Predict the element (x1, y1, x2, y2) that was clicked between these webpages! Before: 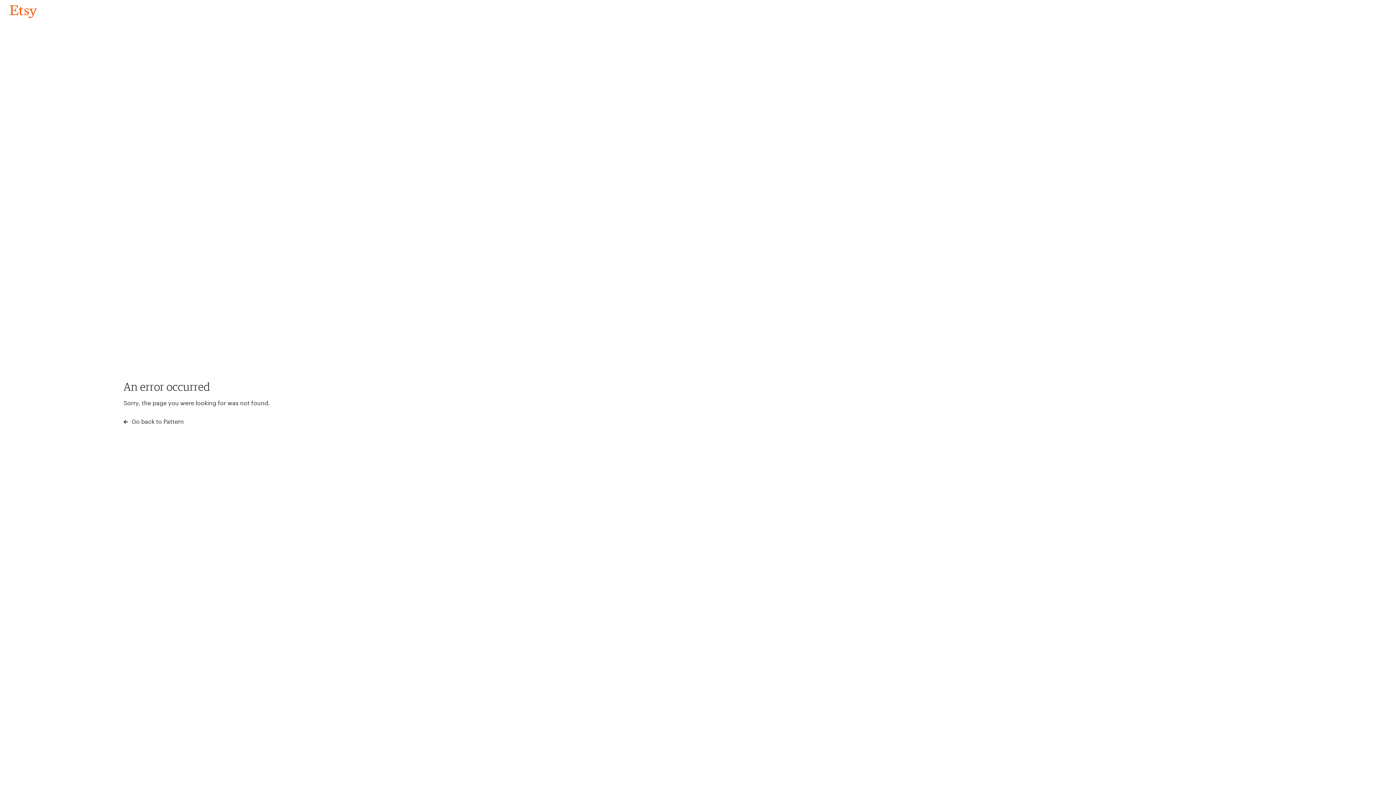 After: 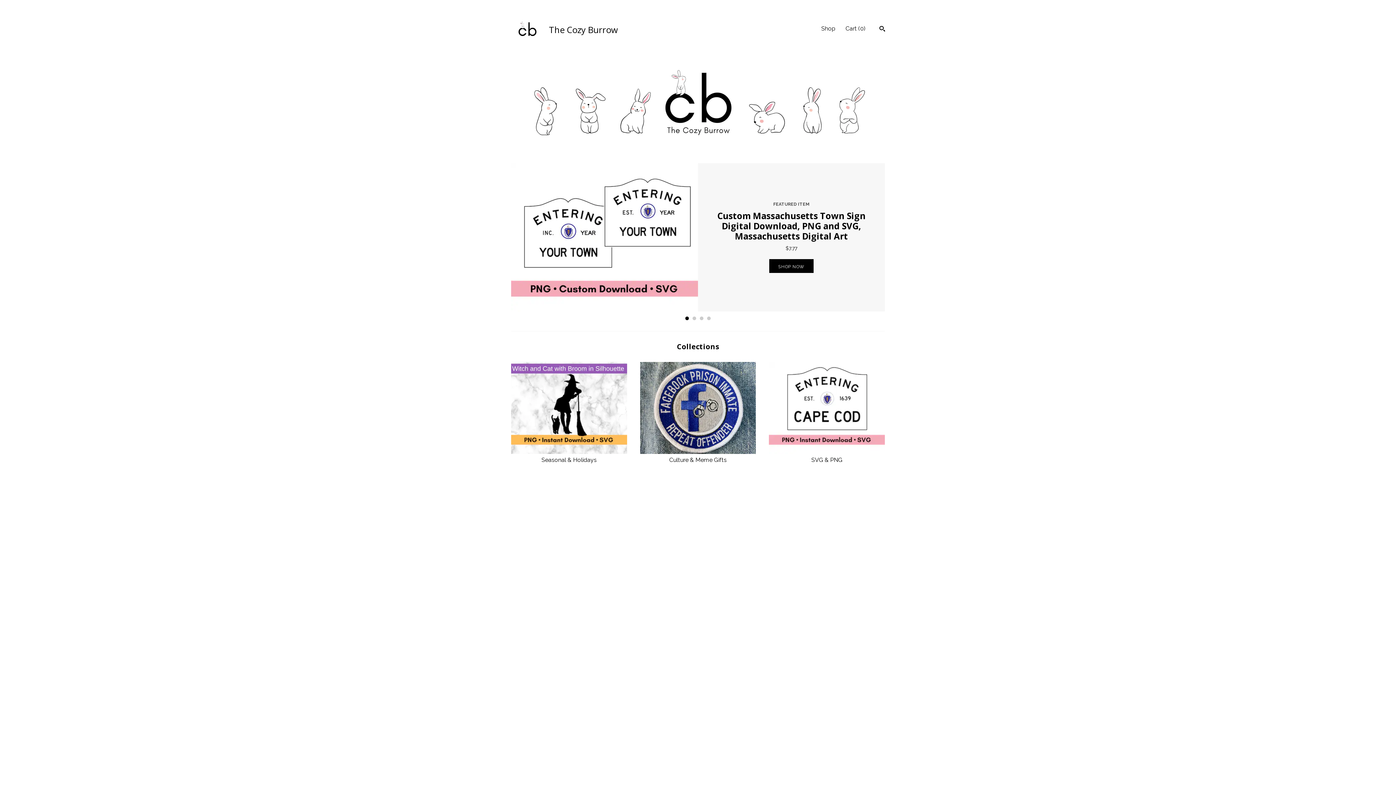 Action: label: Go back to Pattern bbox: (4, 3, 42, 18)